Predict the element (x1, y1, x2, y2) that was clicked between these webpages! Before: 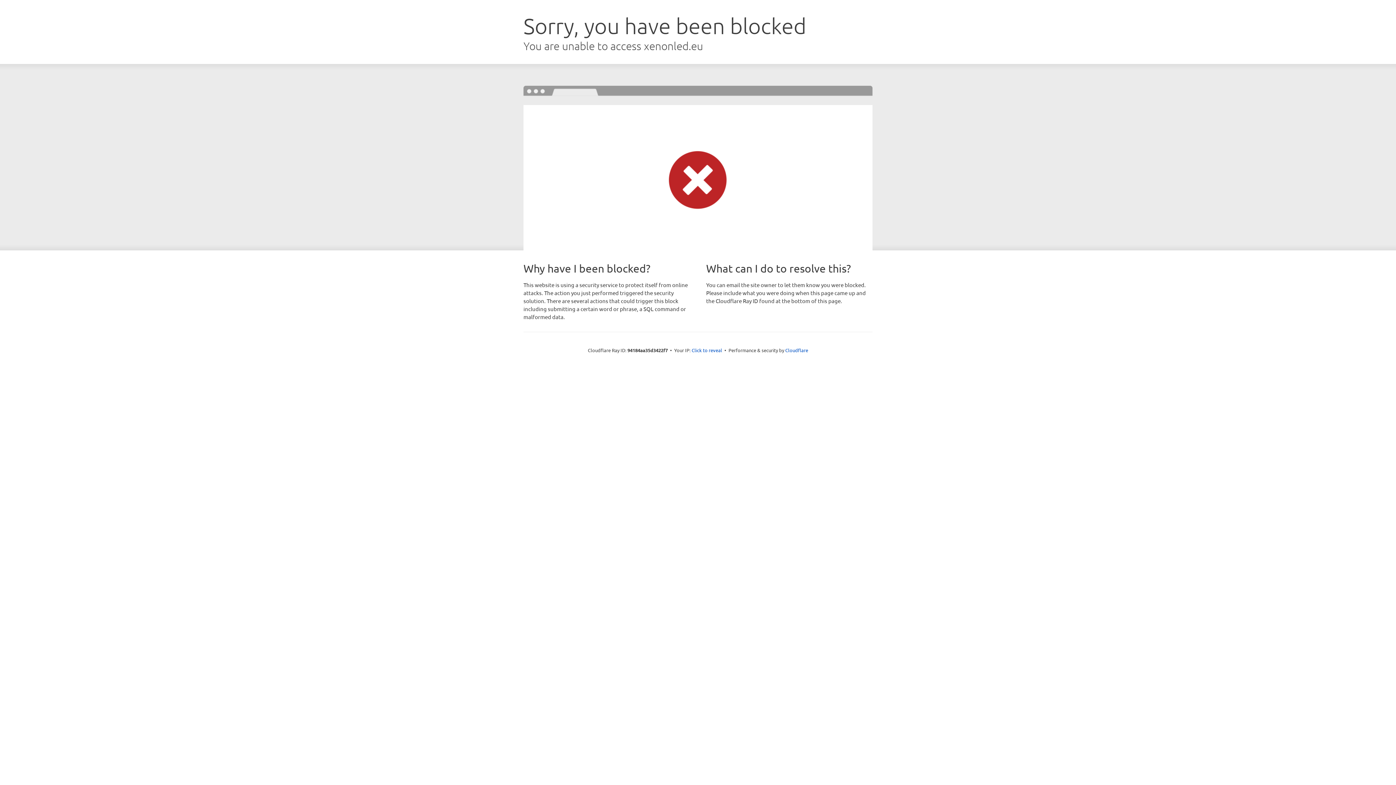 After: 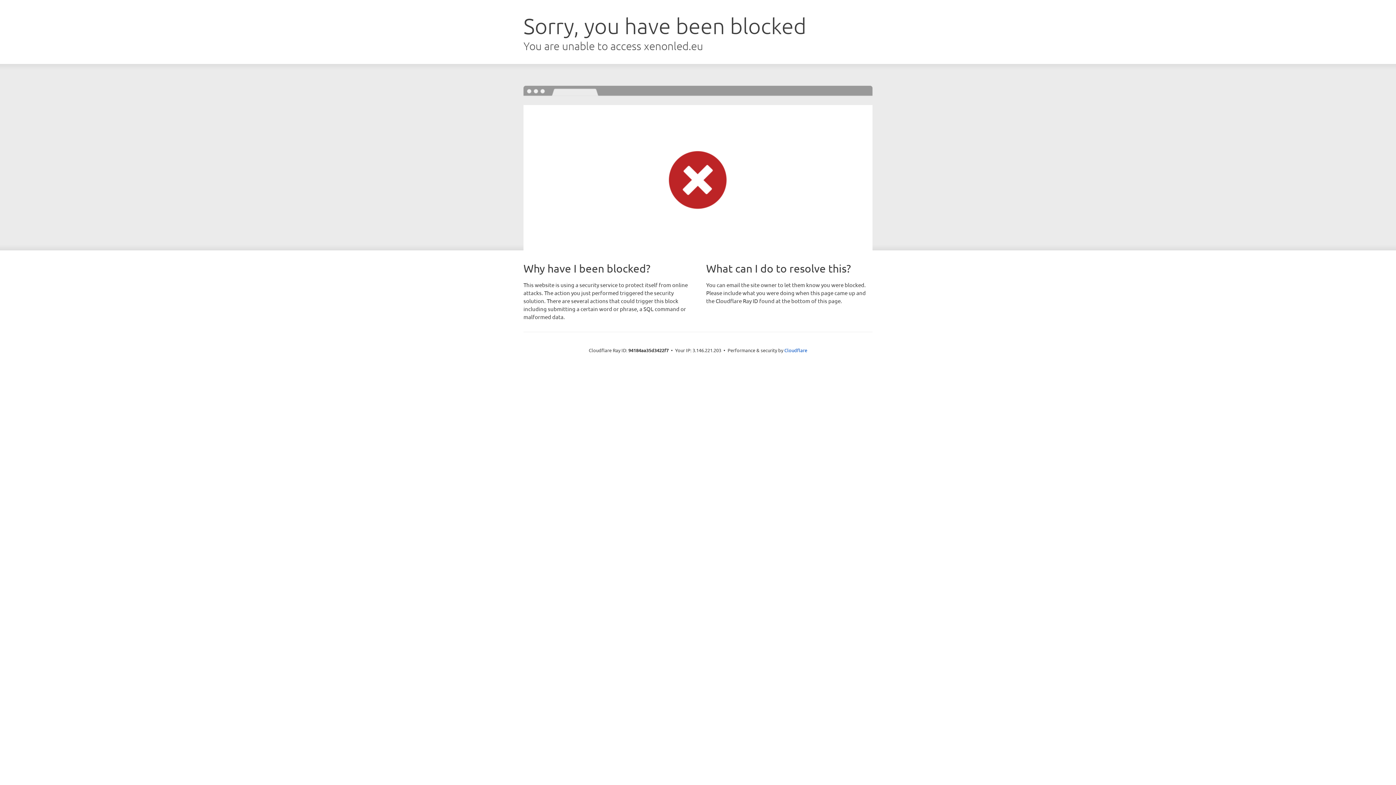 Action: bbox: (691, 346, 722, 353) label: Click to reveal